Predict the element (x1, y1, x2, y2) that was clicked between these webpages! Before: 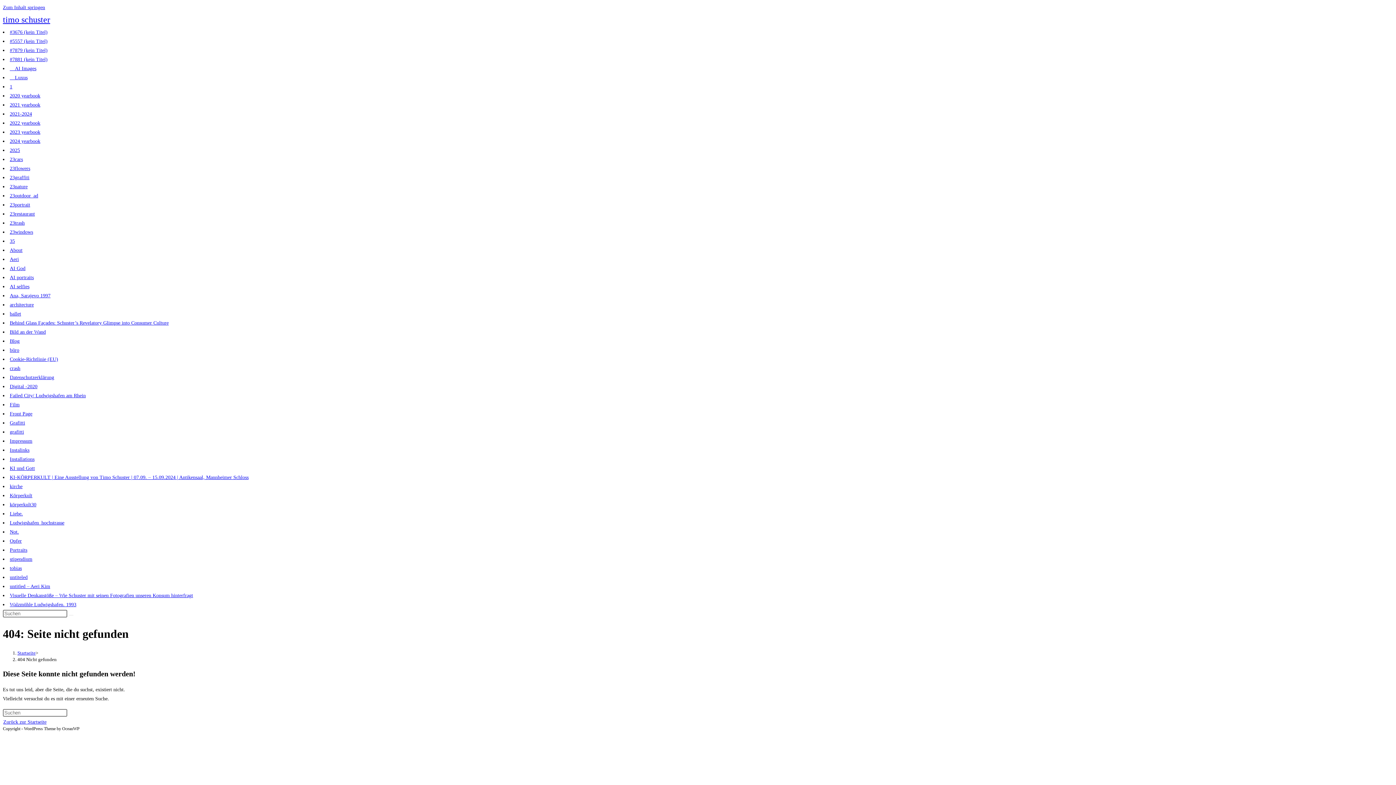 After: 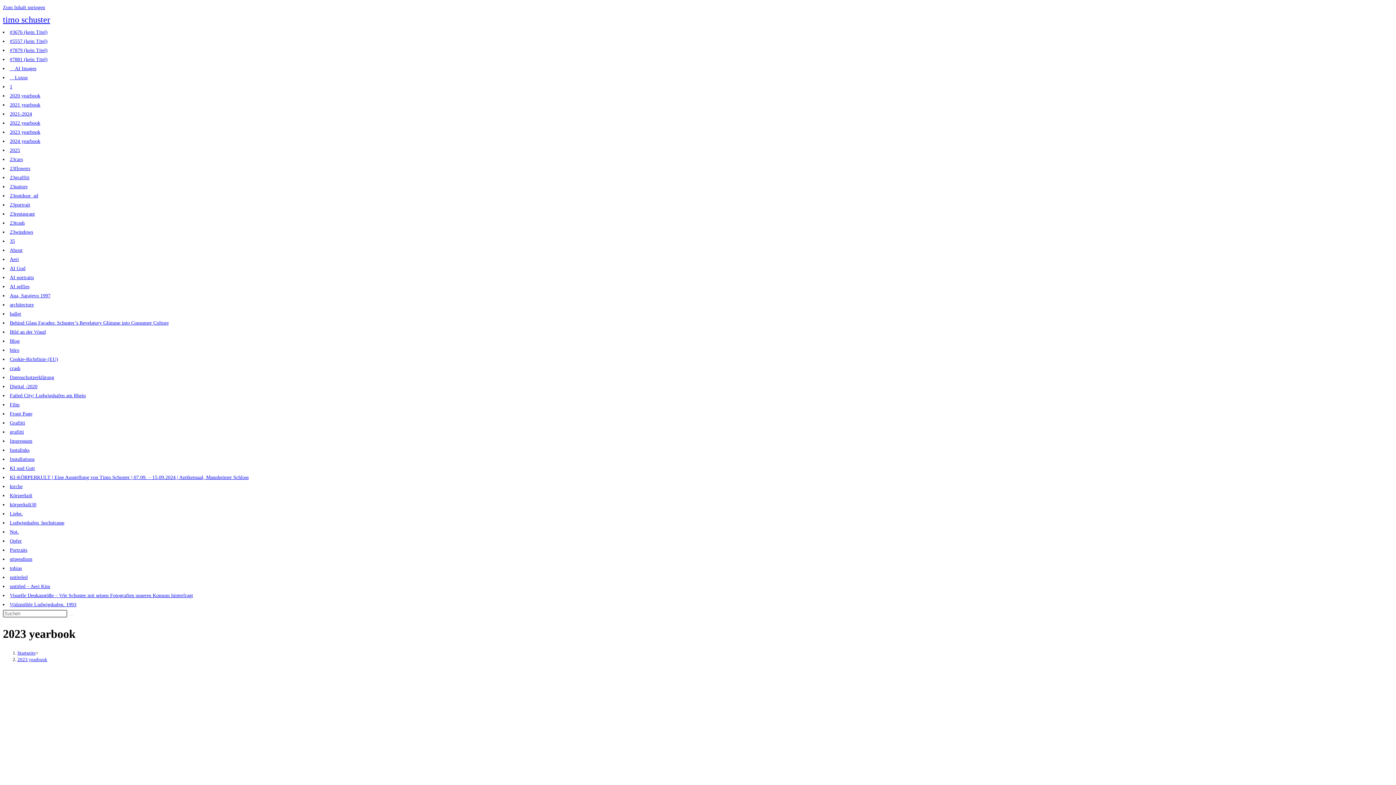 Action: bbox: (9, 129, 40, 134) label: 2023 yearbook